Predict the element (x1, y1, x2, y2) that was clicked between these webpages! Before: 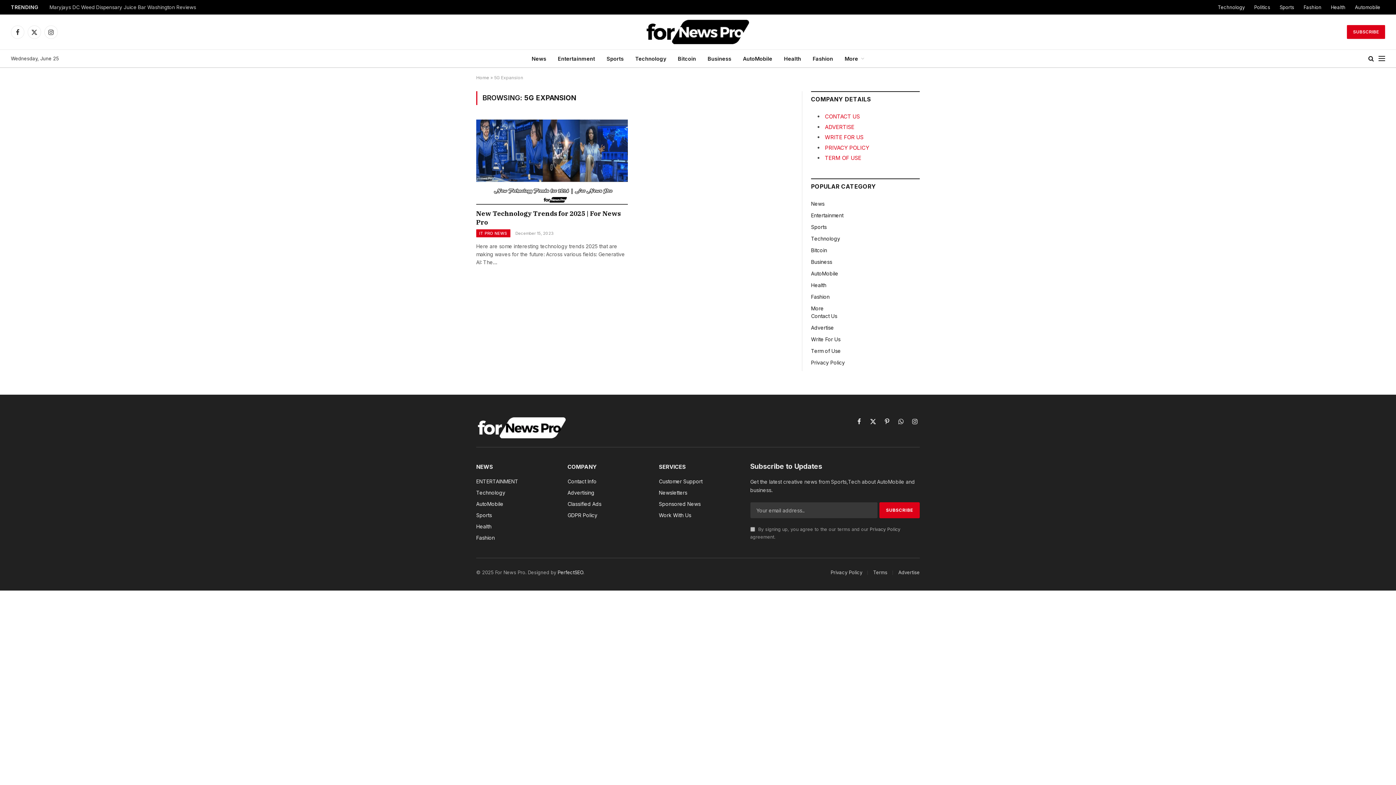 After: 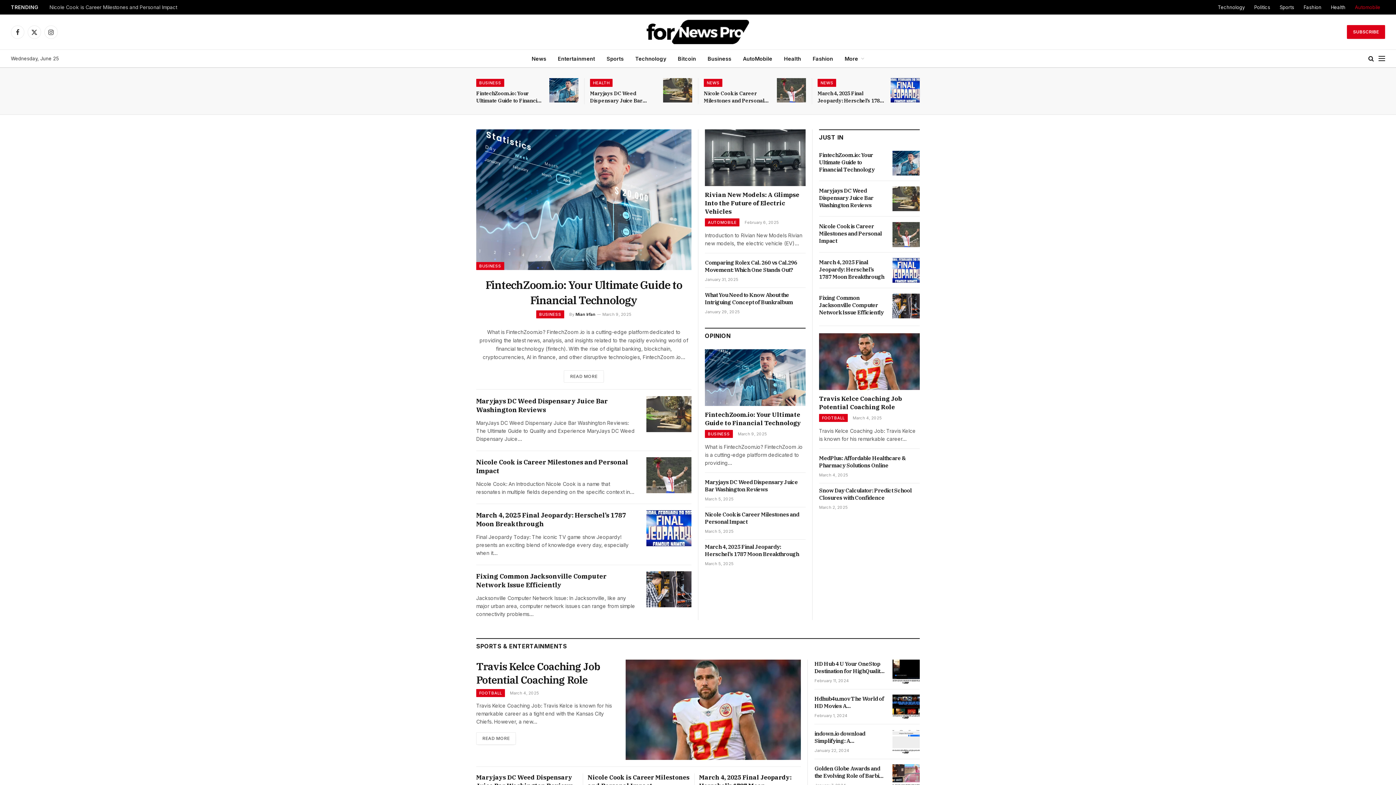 Action: bbox: (659, 489, 687, 496) label: Newsletters